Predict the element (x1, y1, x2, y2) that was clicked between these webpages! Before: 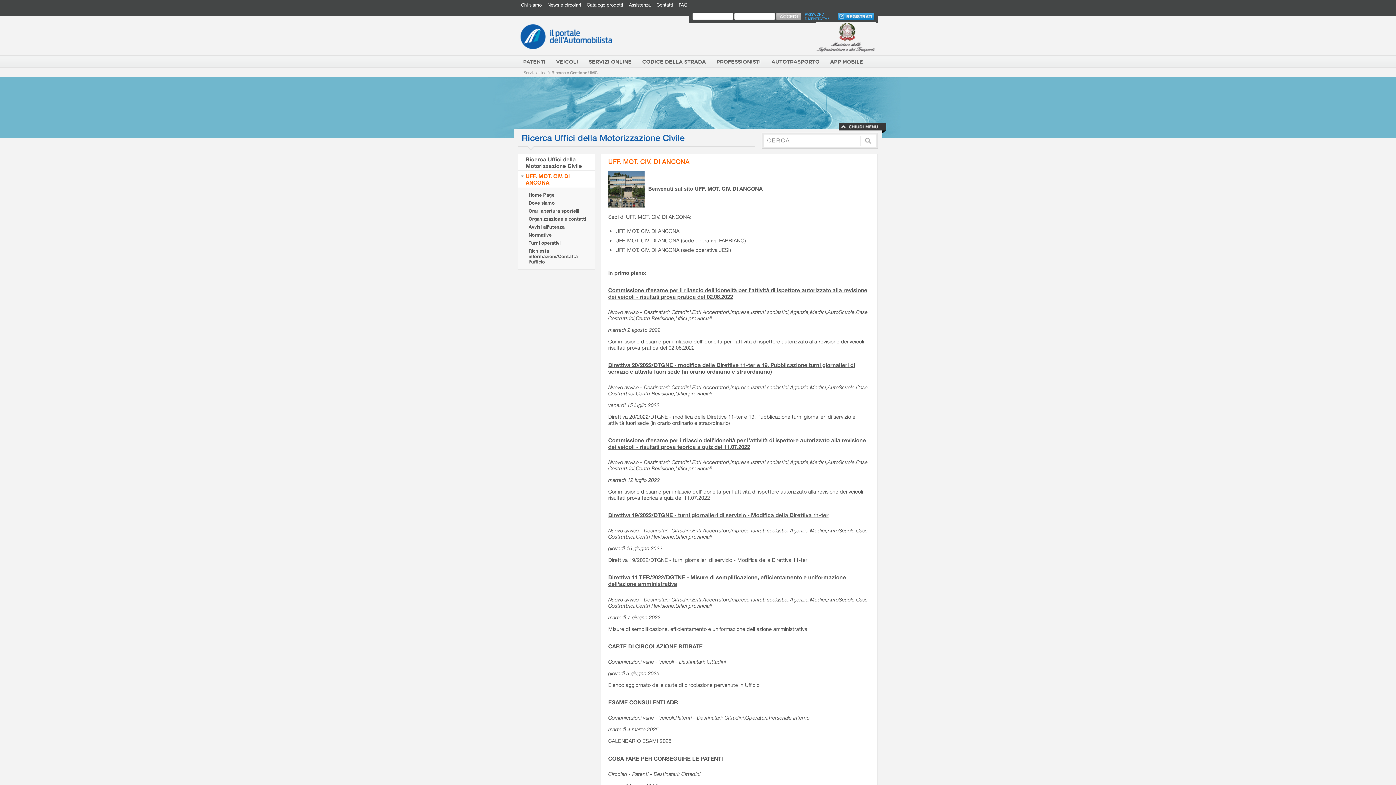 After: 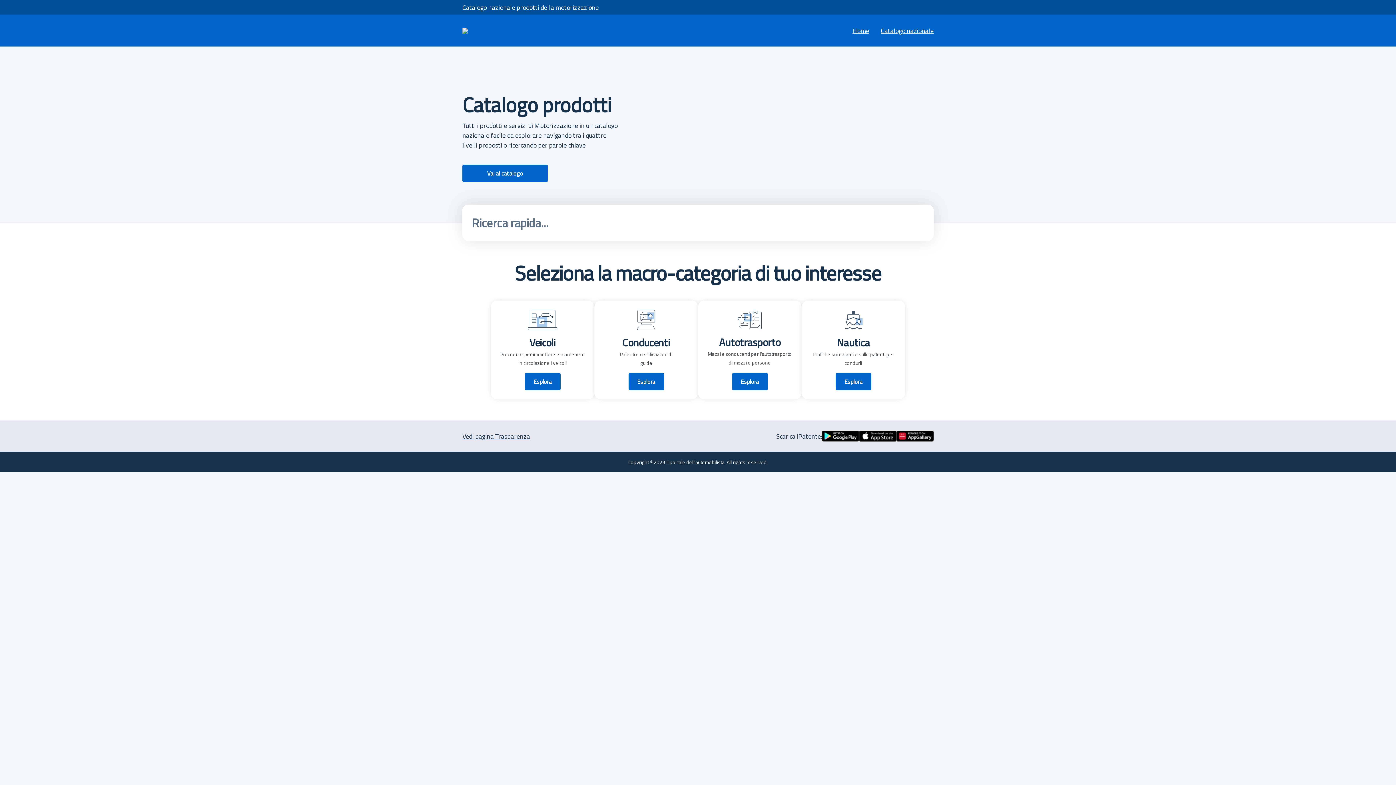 Action: label: Catalogo prodotti bbox: (586, 2, 623, 7)